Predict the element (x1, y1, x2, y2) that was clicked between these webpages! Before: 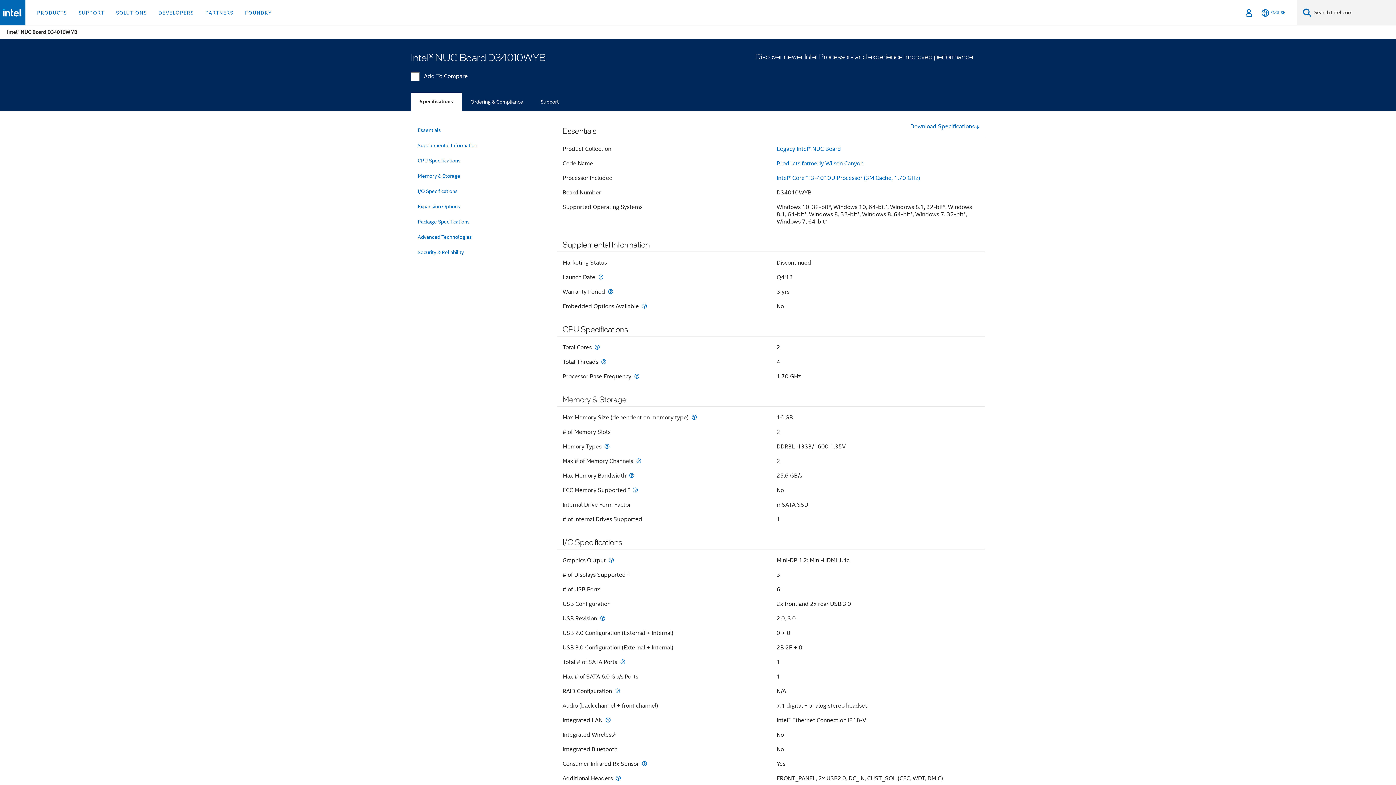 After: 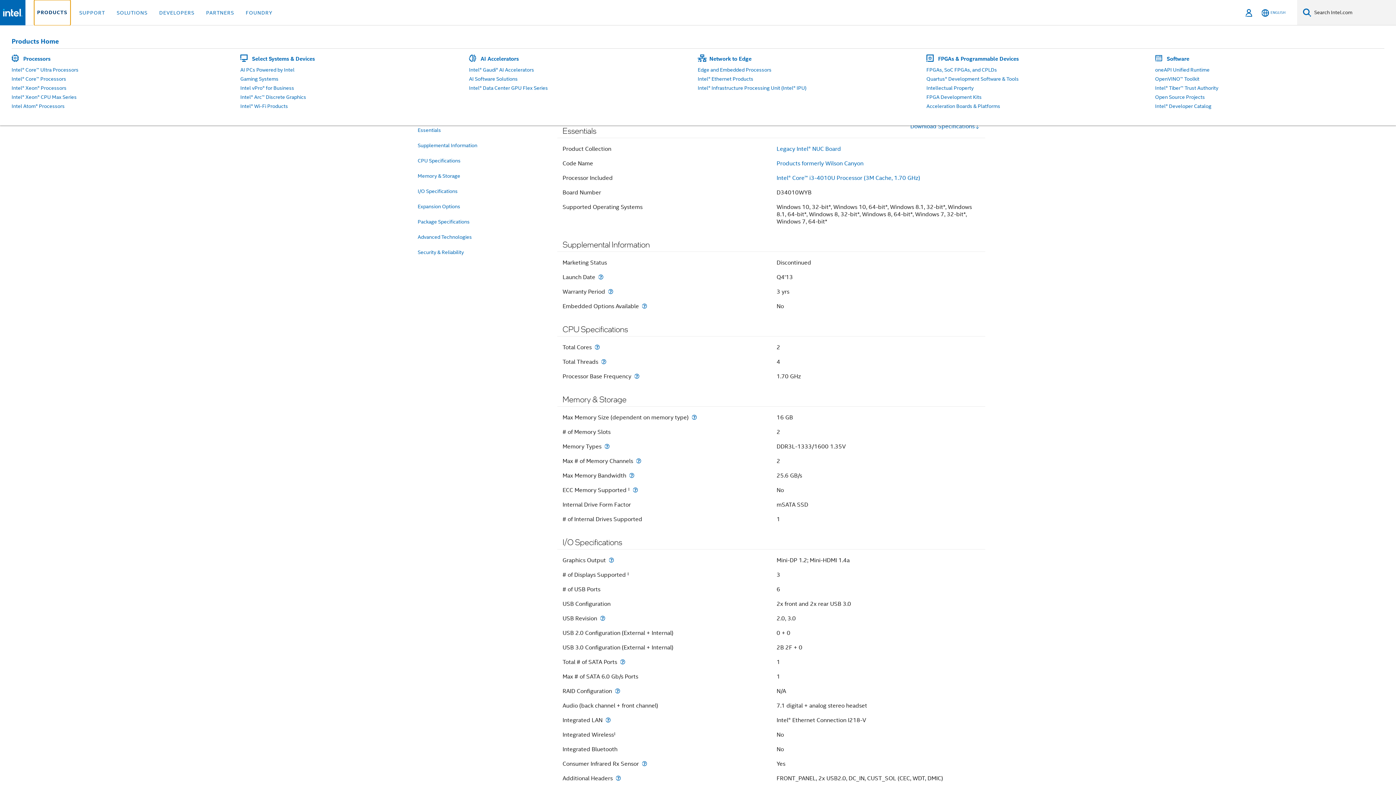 Action: bbox: (34, 0, 69, 25) label: PRODUCTS